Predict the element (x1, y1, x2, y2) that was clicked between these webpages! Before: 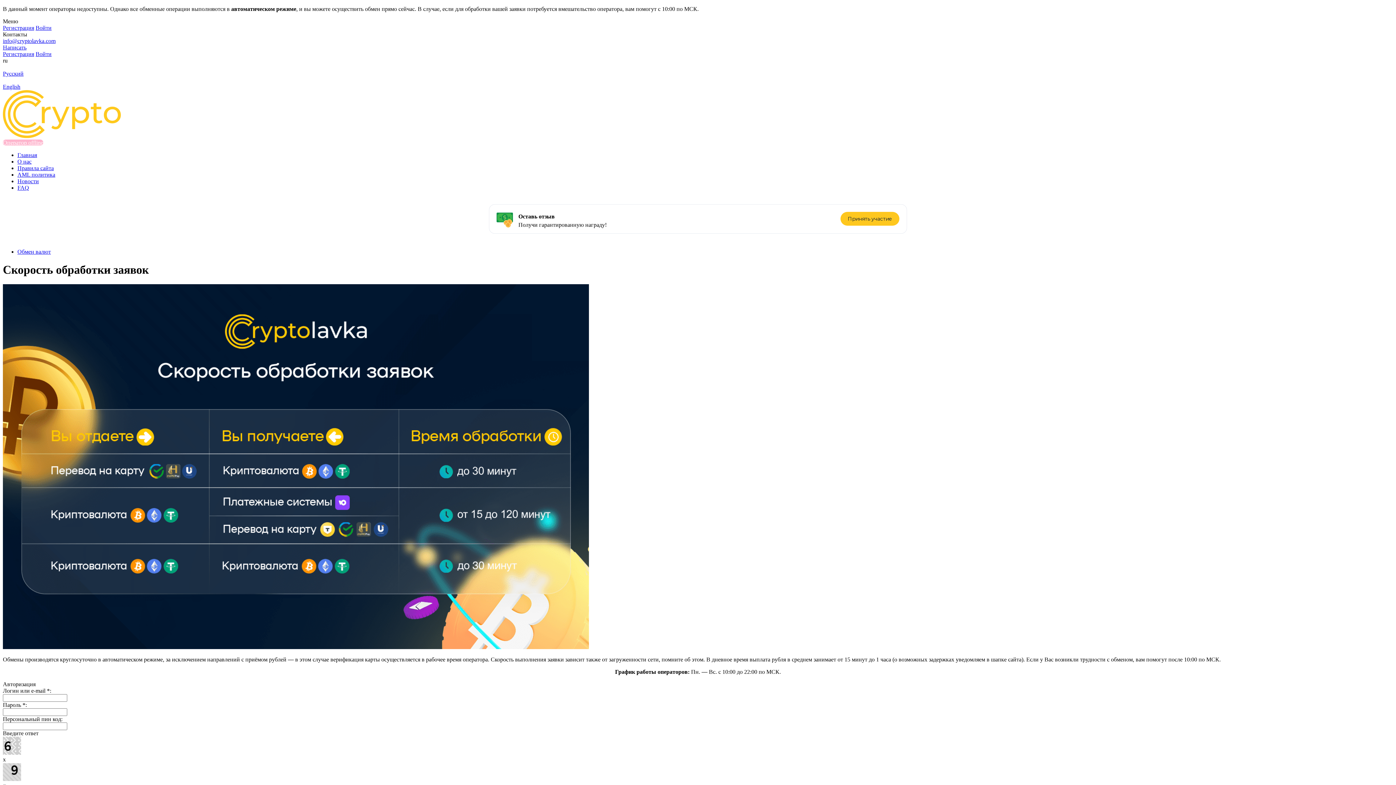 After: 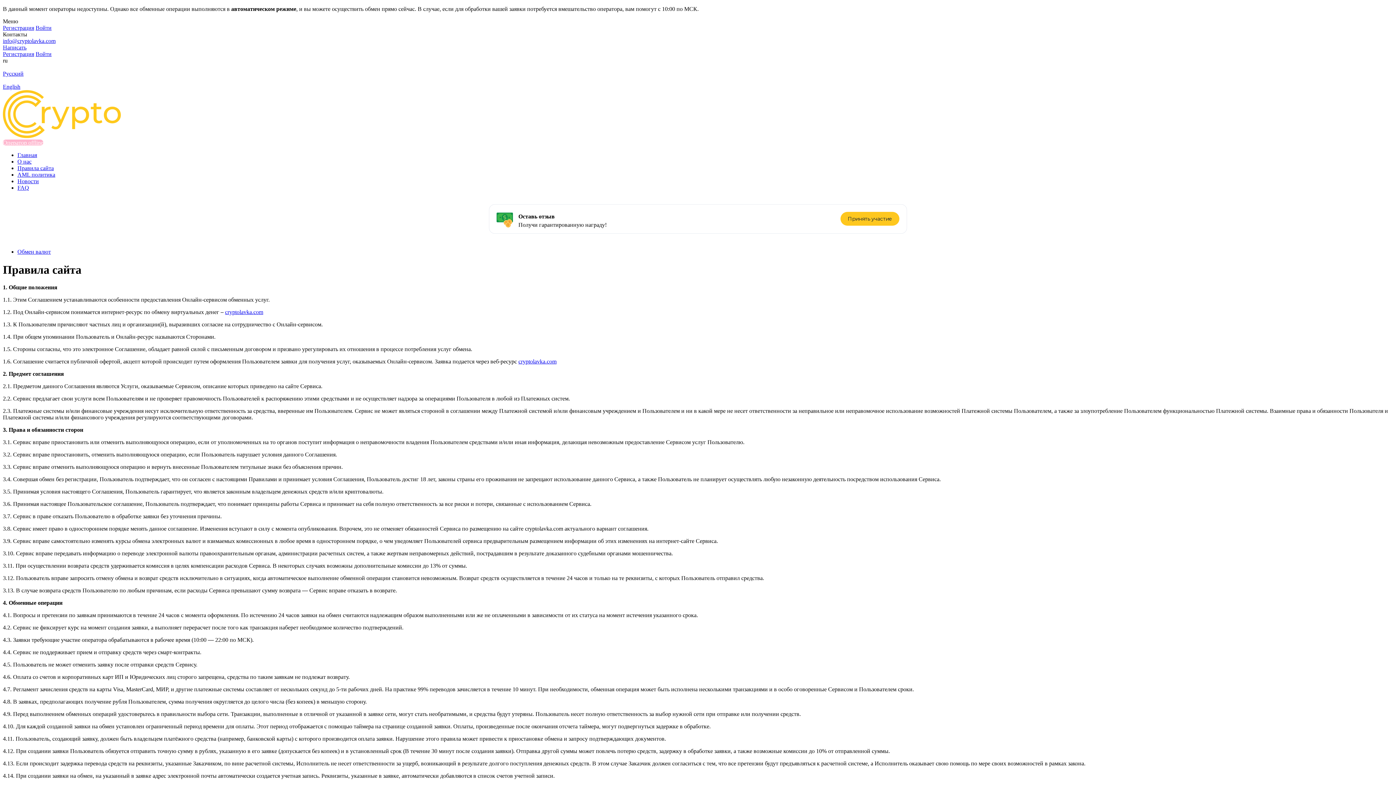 Action: label: Правила сайта bbox: (17, 165, 53, 171)